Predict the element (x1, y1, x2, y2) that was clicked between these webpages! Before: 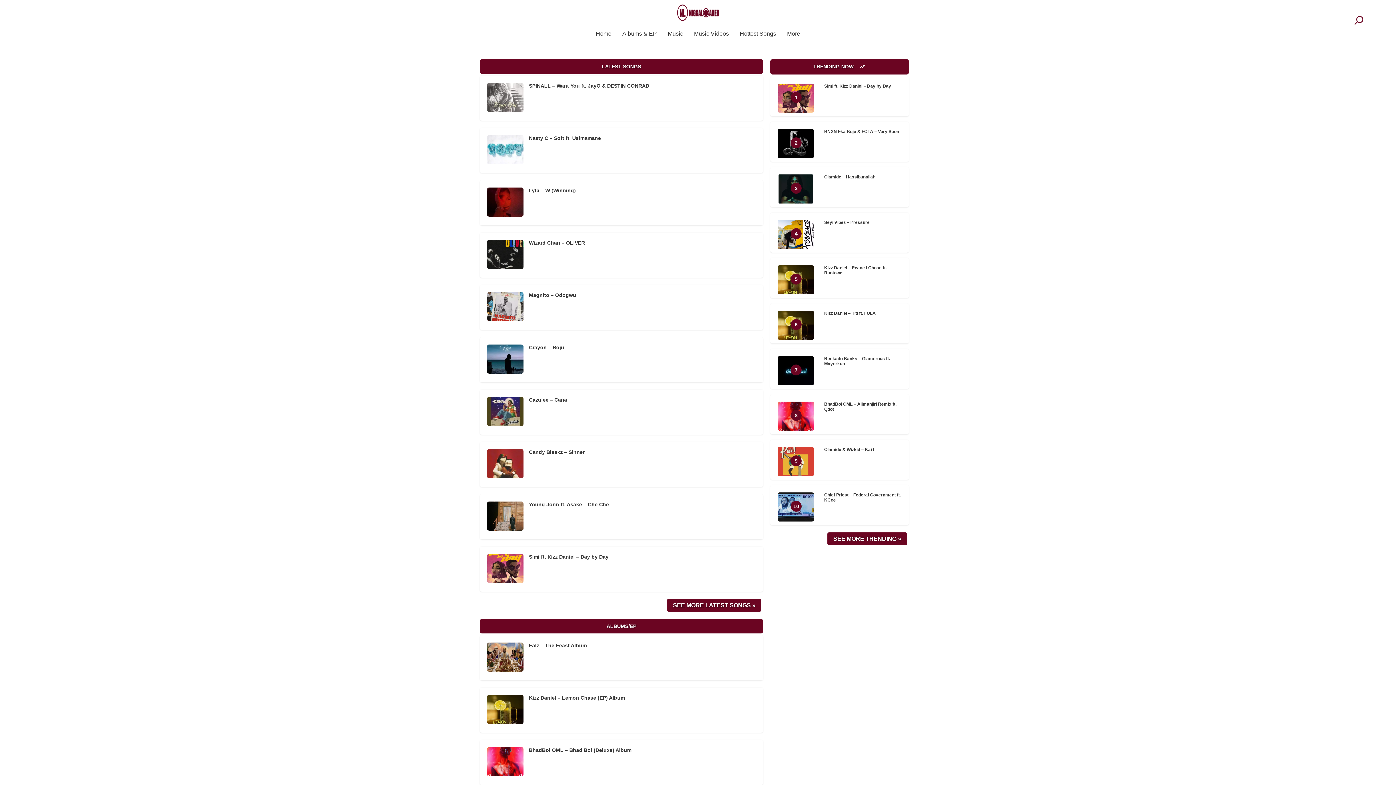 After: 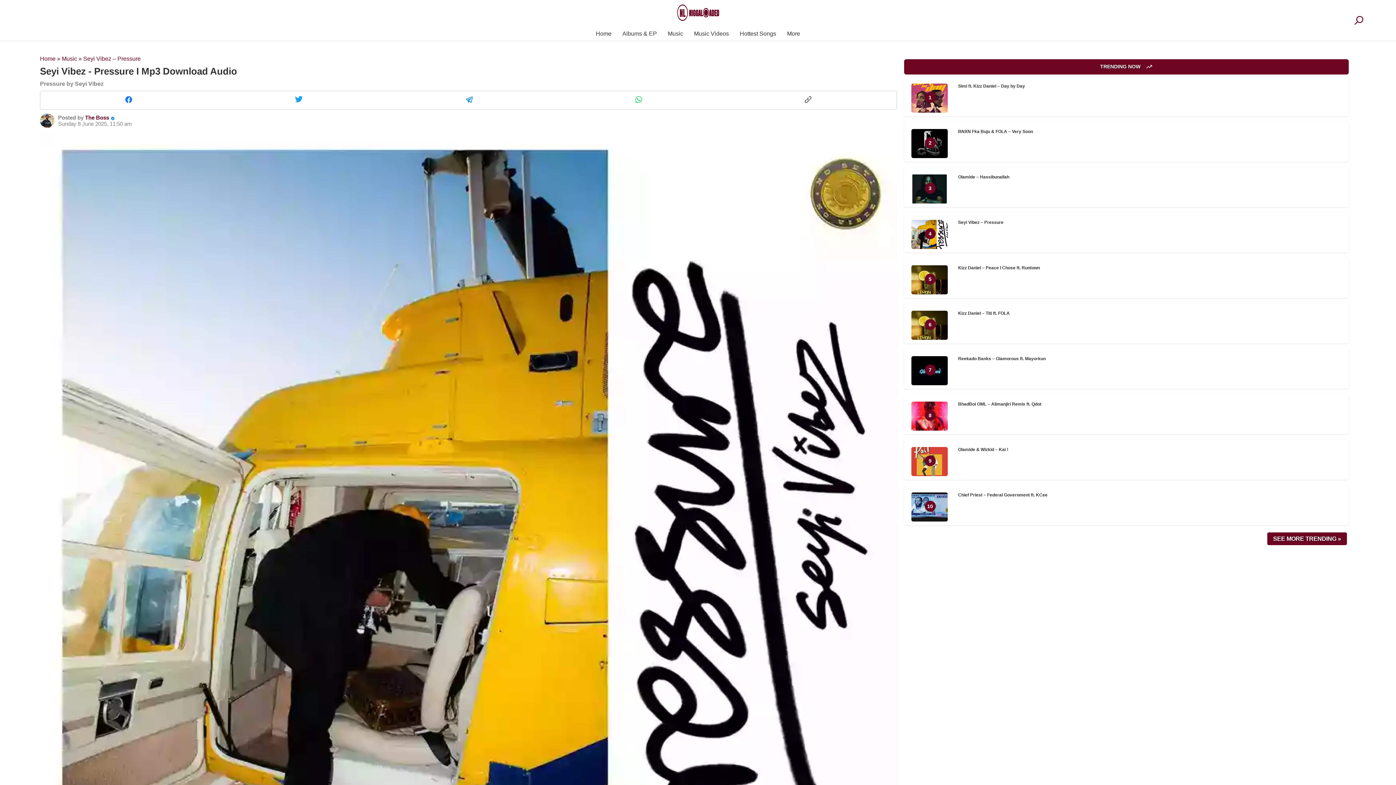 Action: label: 4
Seyi Vibez – Pressure bbox: (770, 212, 909, 252)